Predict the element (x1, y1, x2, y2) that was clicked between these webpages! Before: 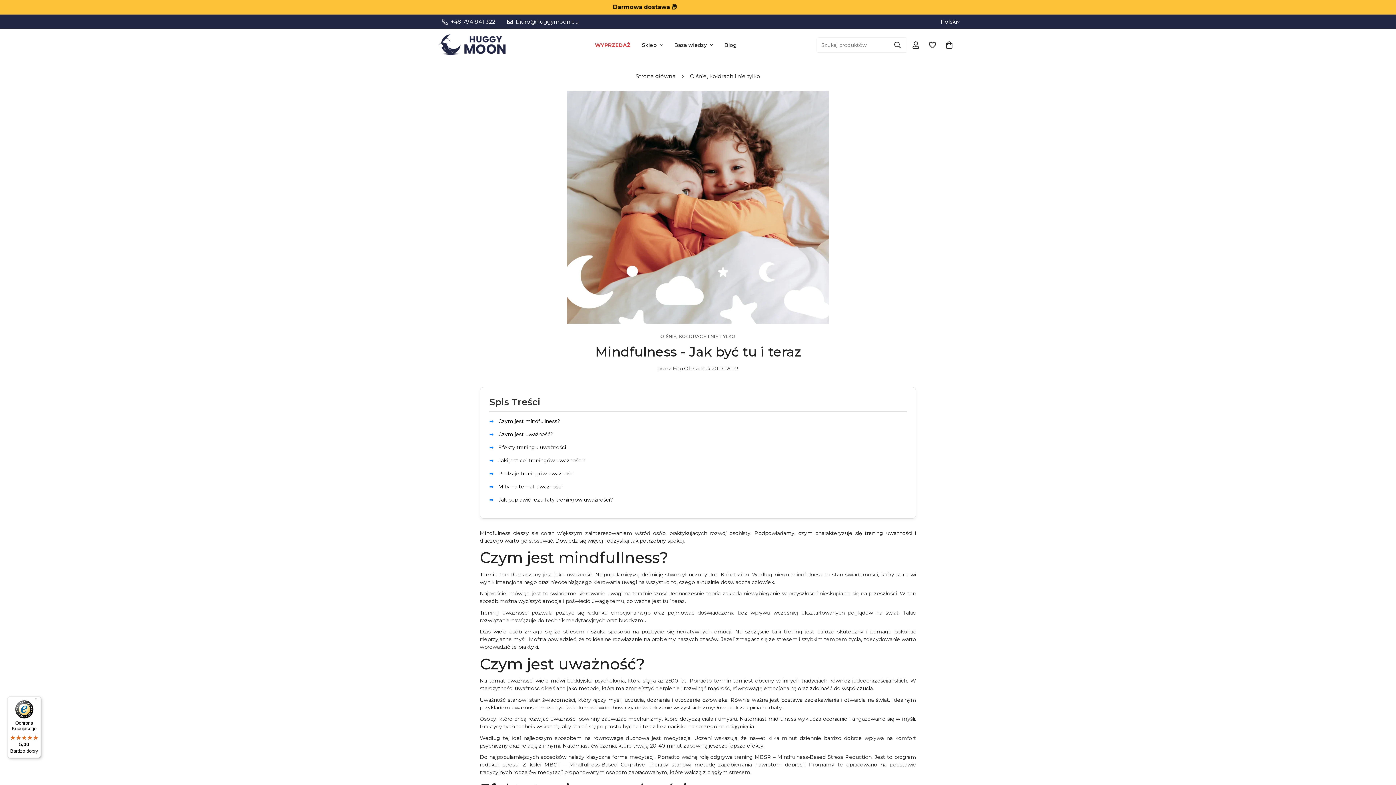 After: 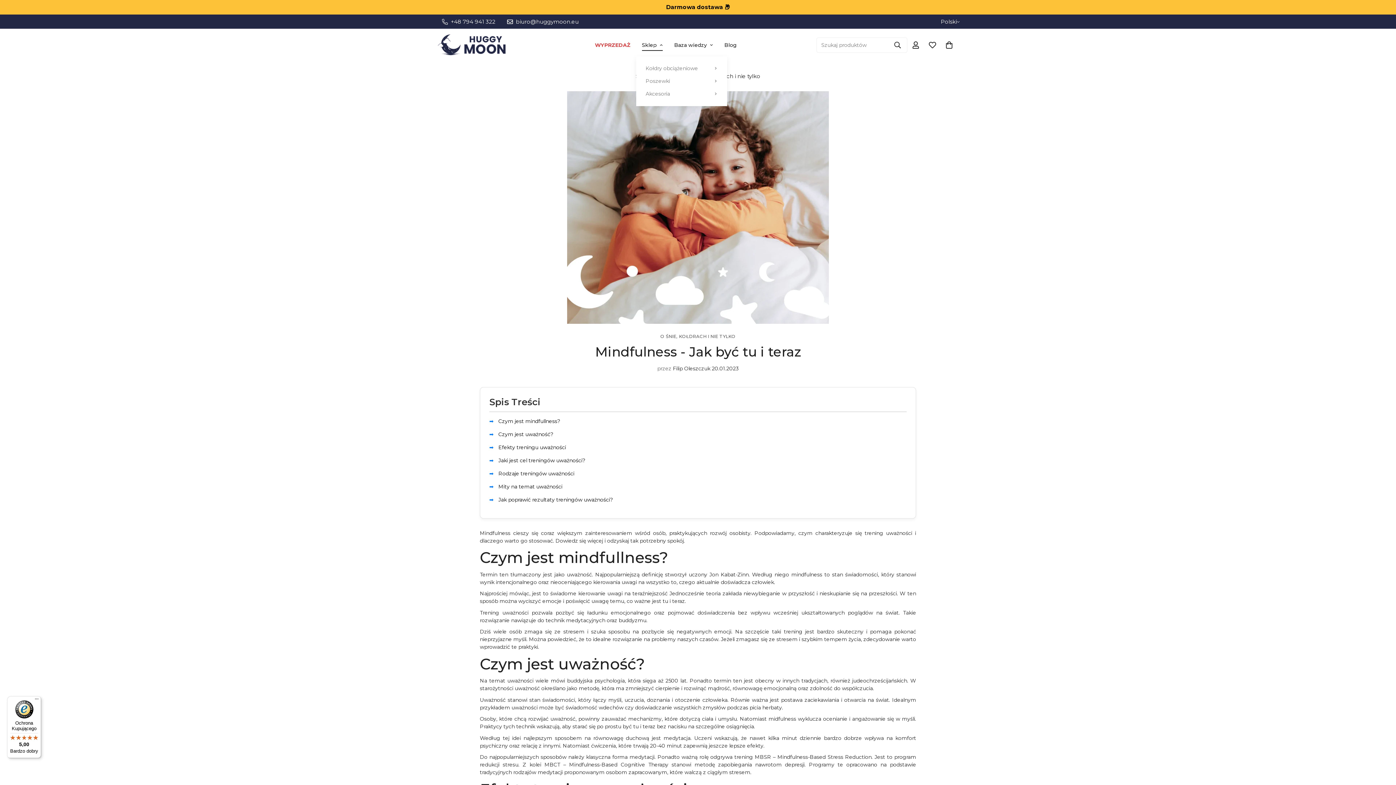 Action: label: Sklep bbox: (636, 34, 668, 56)